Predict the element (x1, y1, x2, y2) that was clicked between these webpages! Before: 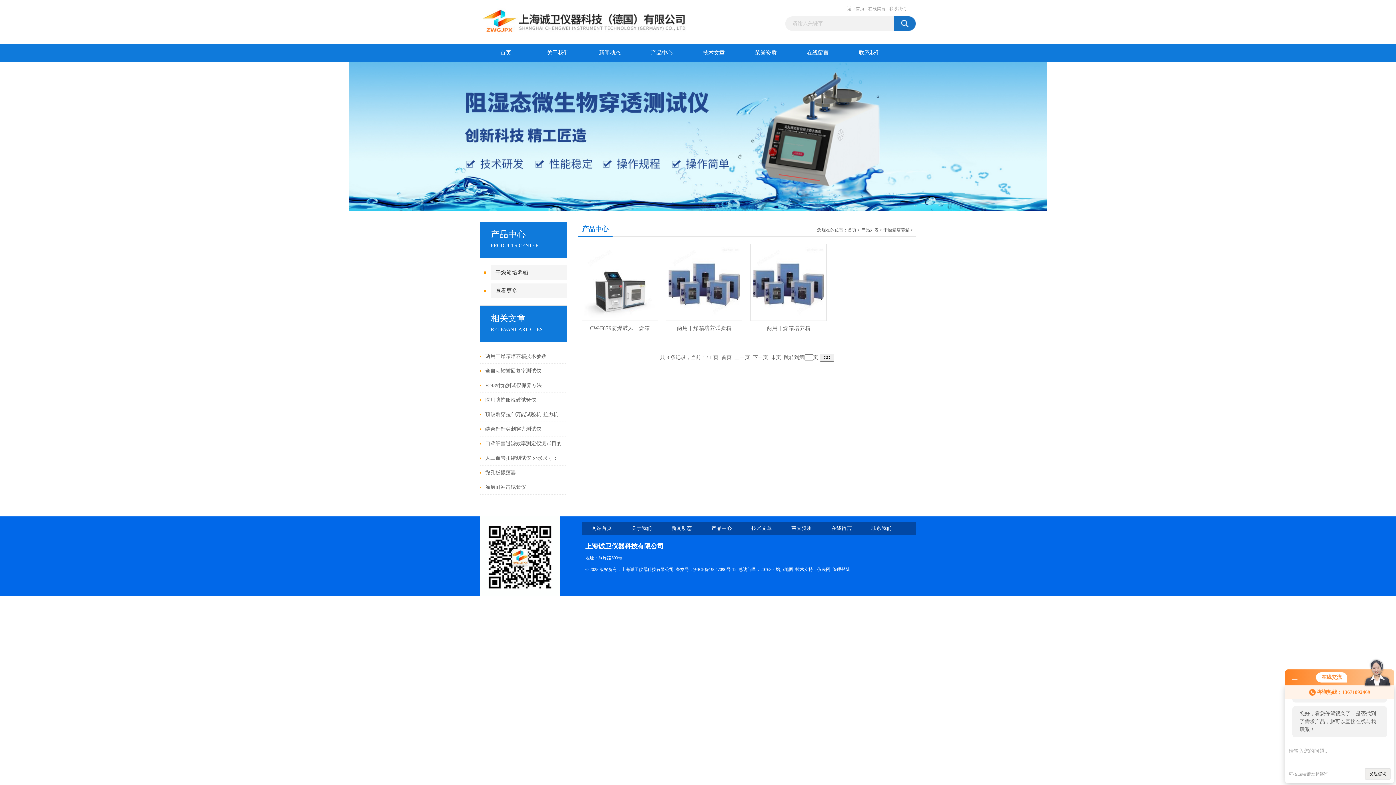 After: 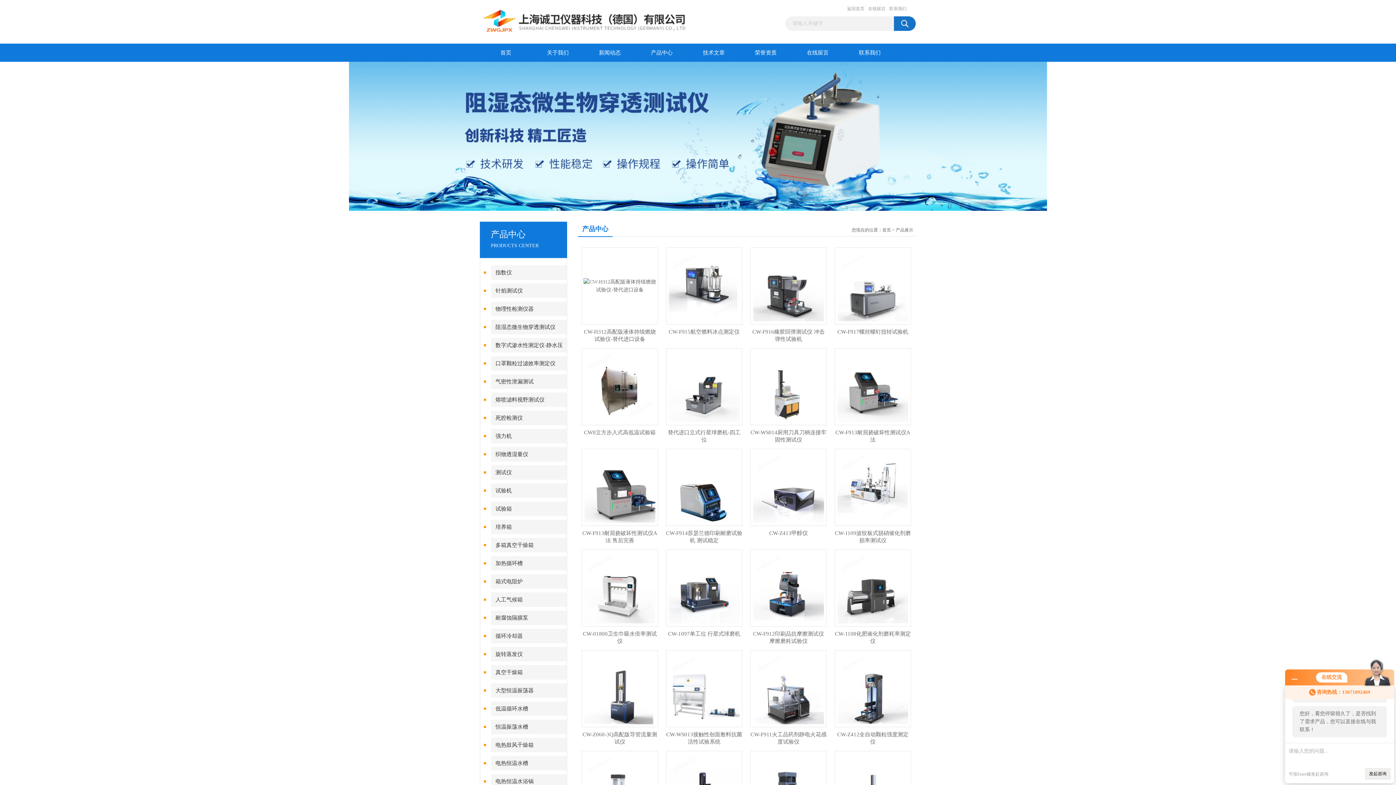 Action: label: 产品列表 bbox: (861, 227, 878, 232)